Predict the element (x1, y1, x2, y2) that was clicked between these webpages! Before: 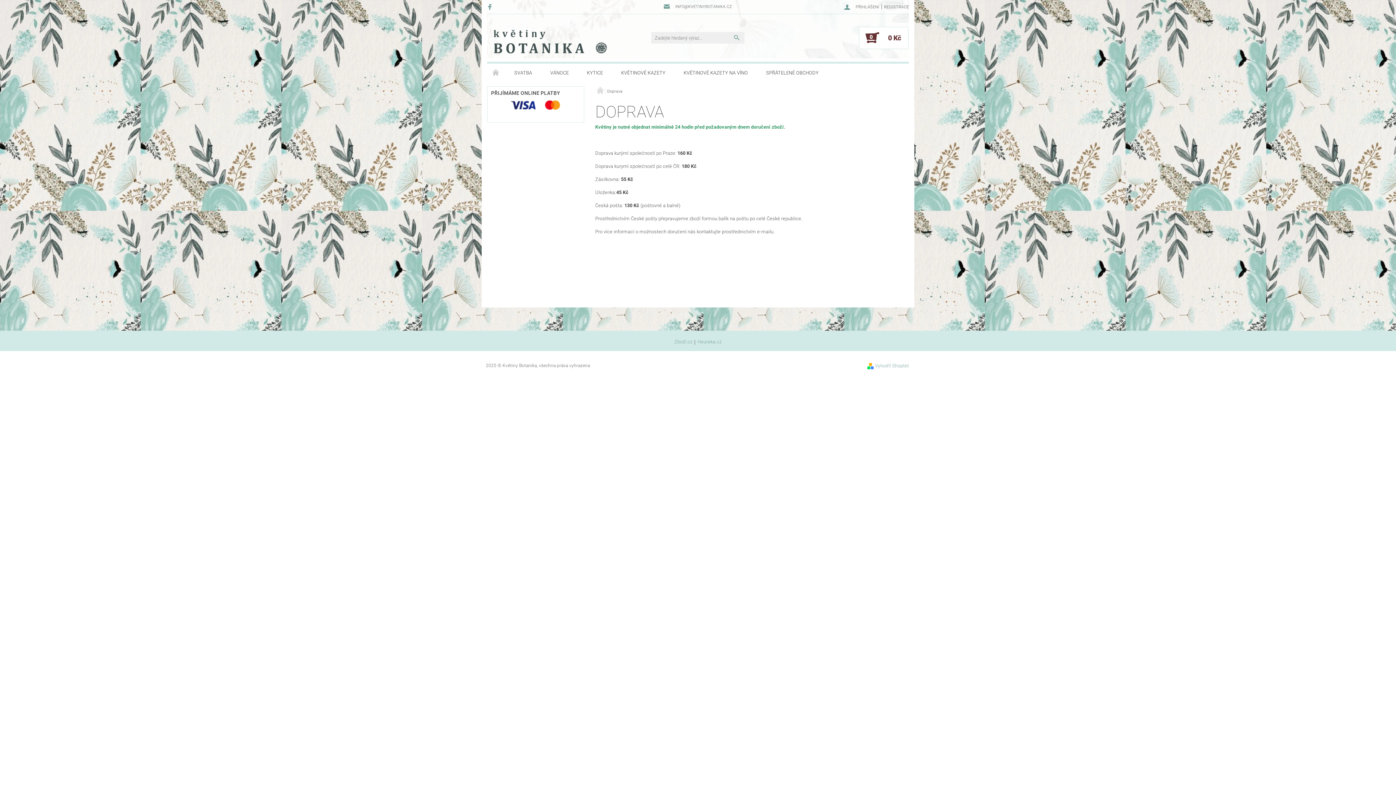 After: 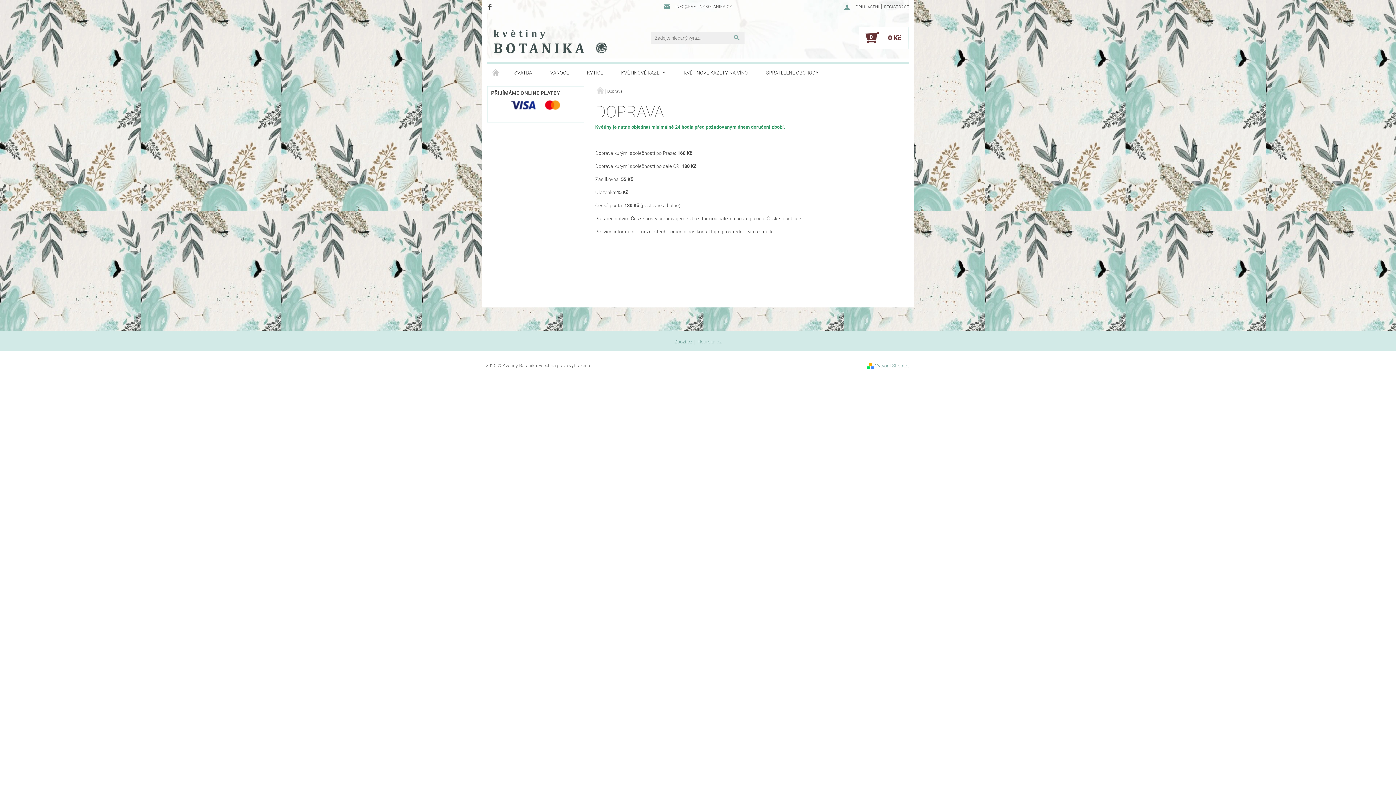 Action: label:   bbox: (487, 3, 494, 9)